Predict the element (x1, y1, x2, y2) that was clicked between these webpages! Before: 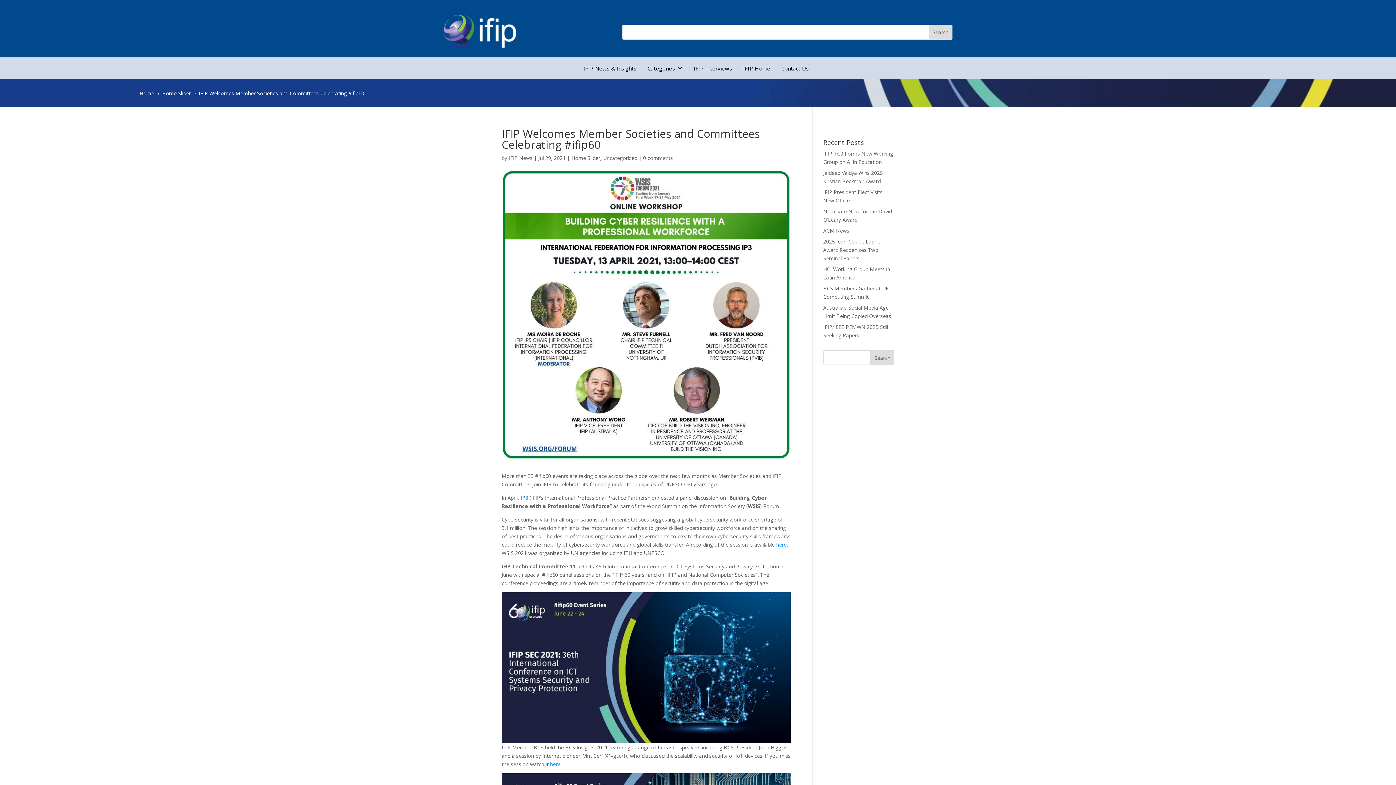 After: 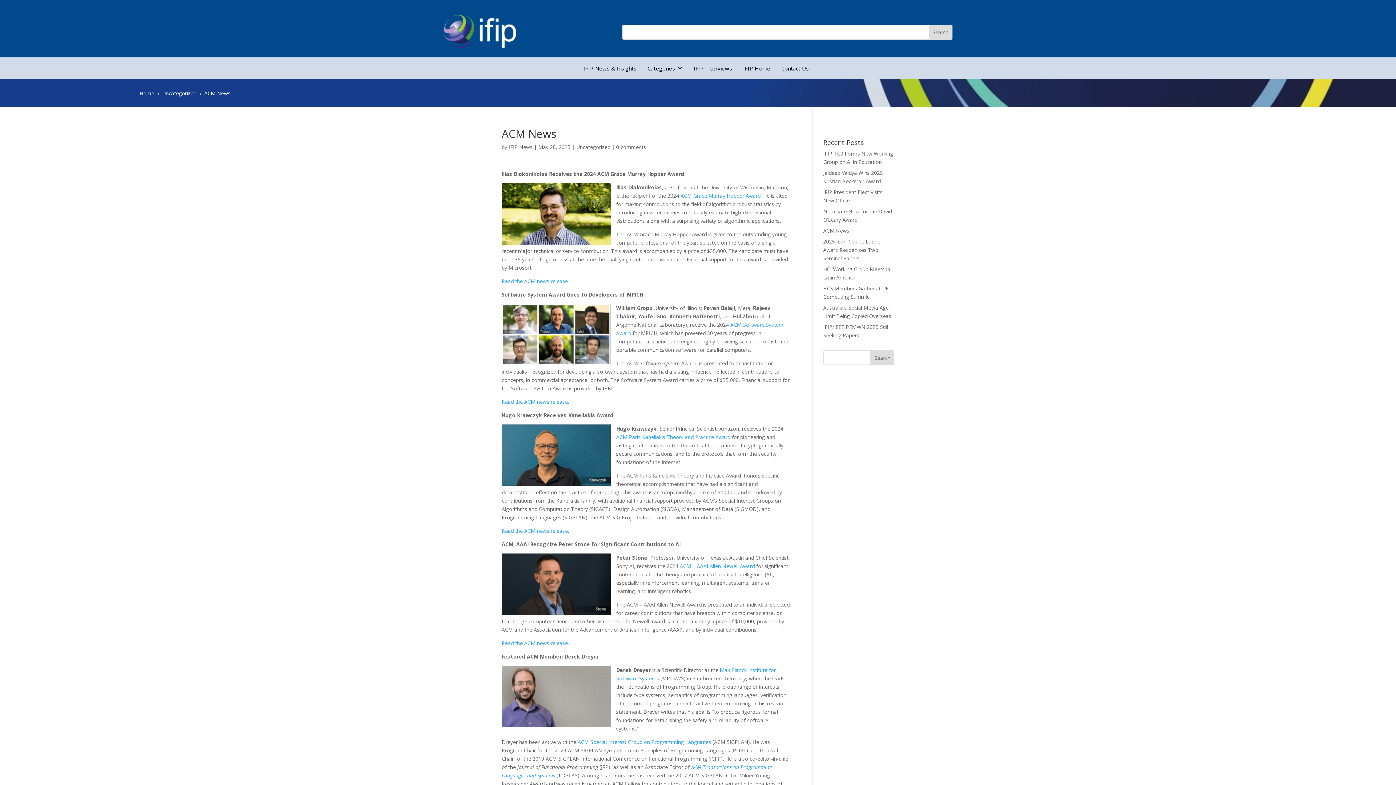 Action: bbox: (823, 227, 849, 234) label: ACM News